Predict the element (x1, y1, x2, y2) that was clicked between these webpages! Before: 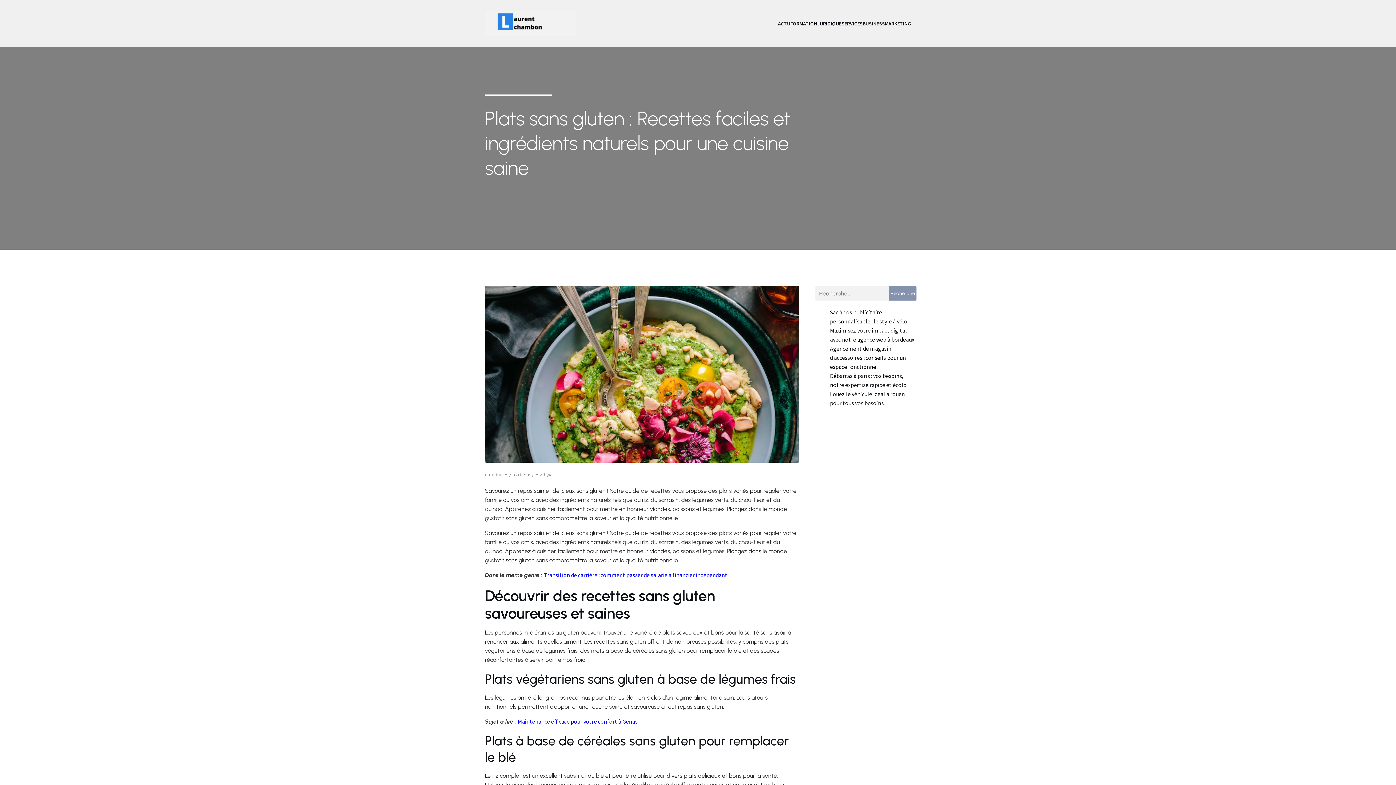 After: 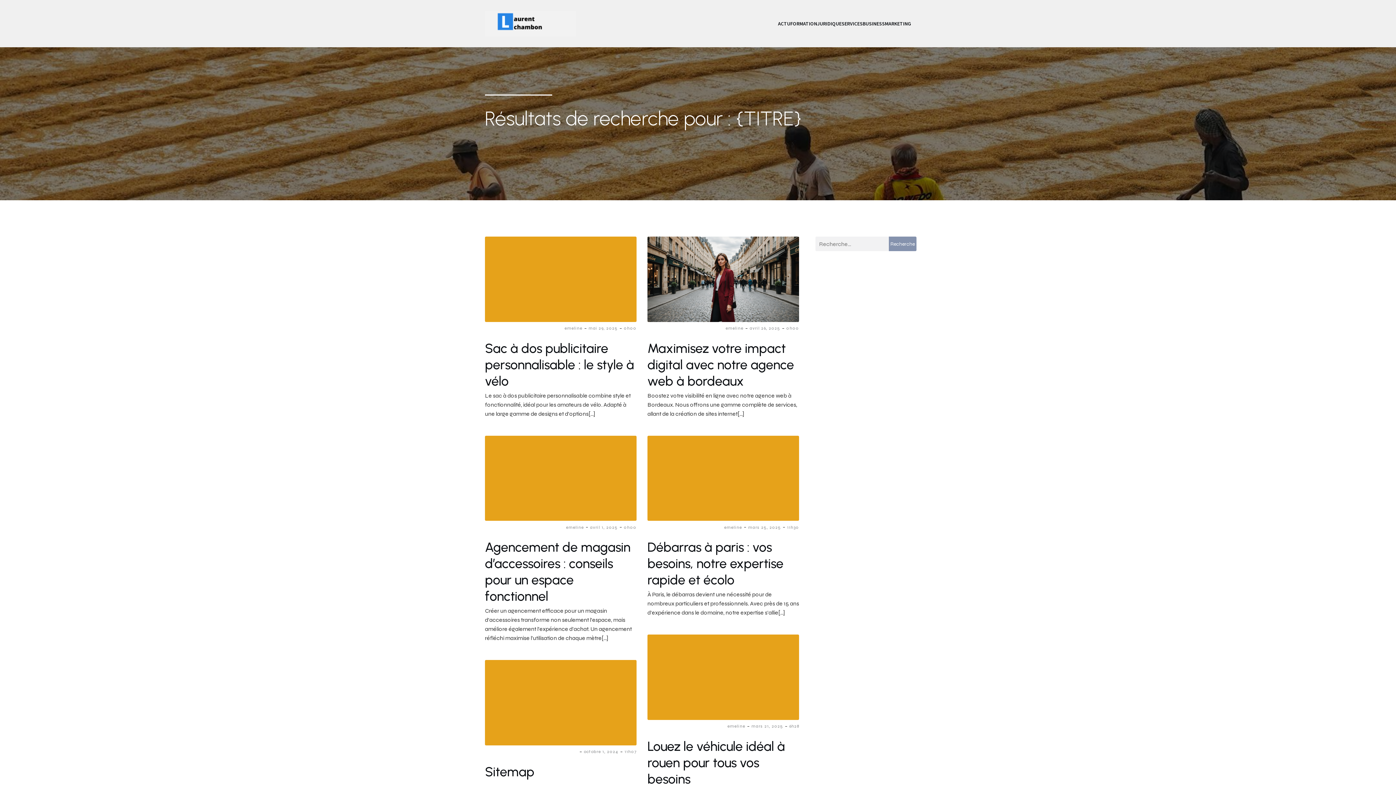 Action: label: Recherche bbox: (889, 286, 916, 300)